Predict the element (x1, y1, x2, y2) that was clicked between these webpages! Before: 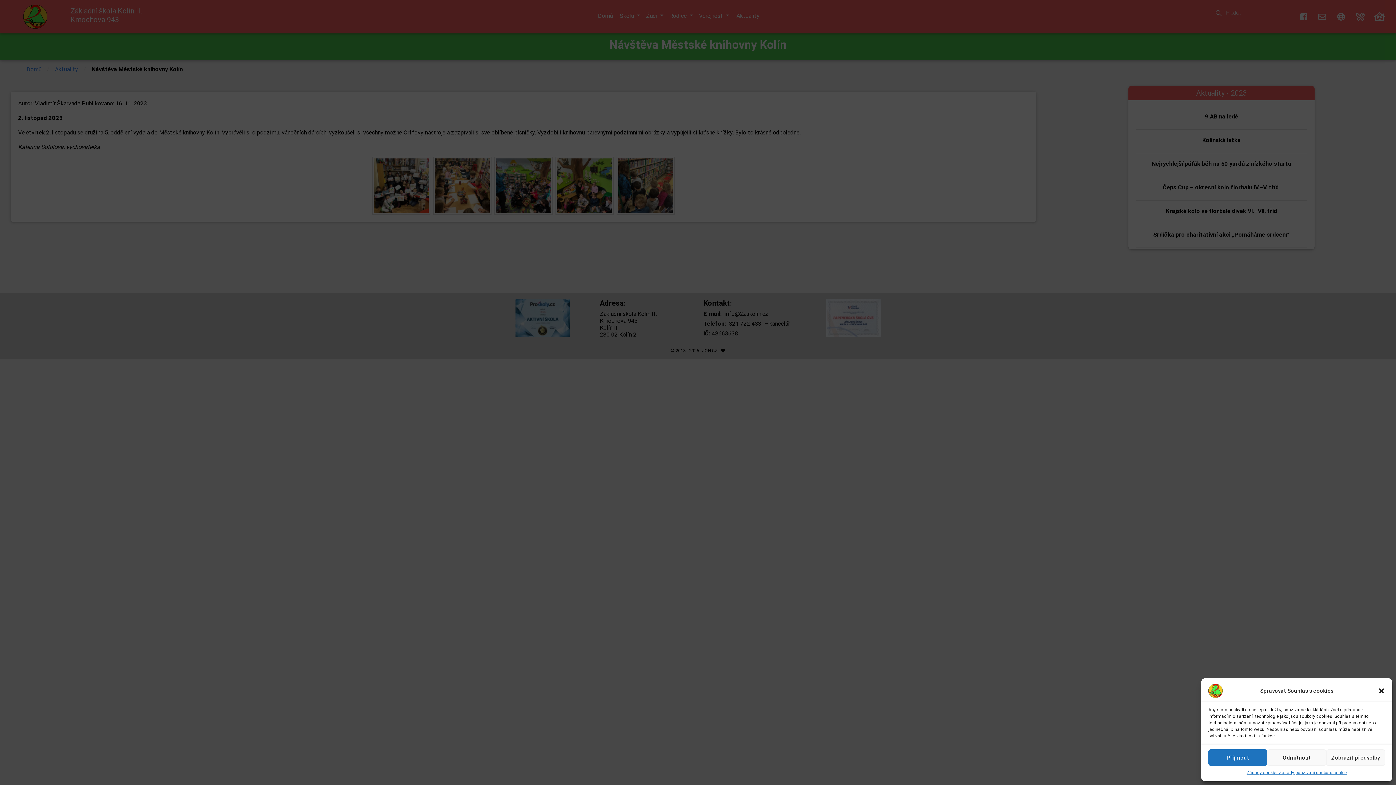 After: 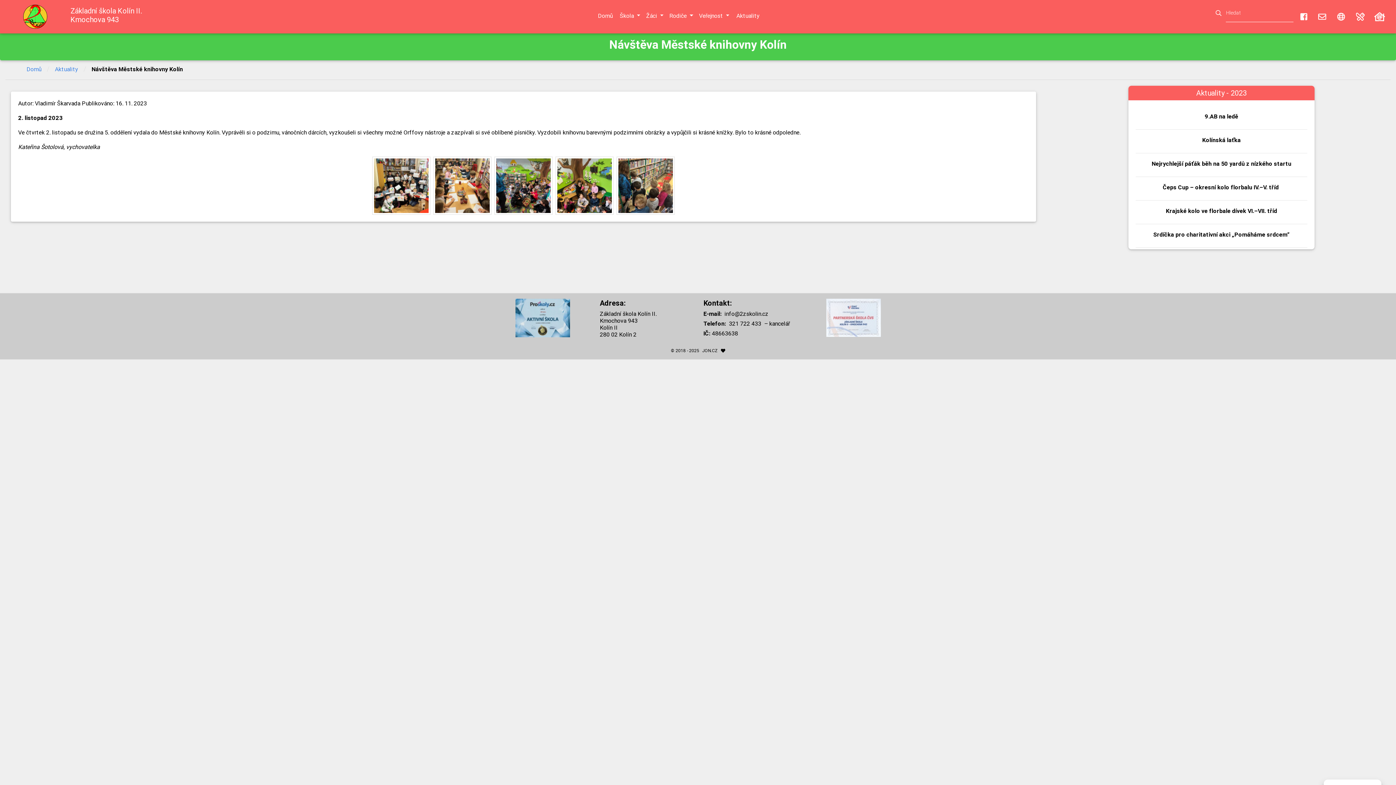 Action: label: Příjmout bbox: (1208, 749, 1267, 766)